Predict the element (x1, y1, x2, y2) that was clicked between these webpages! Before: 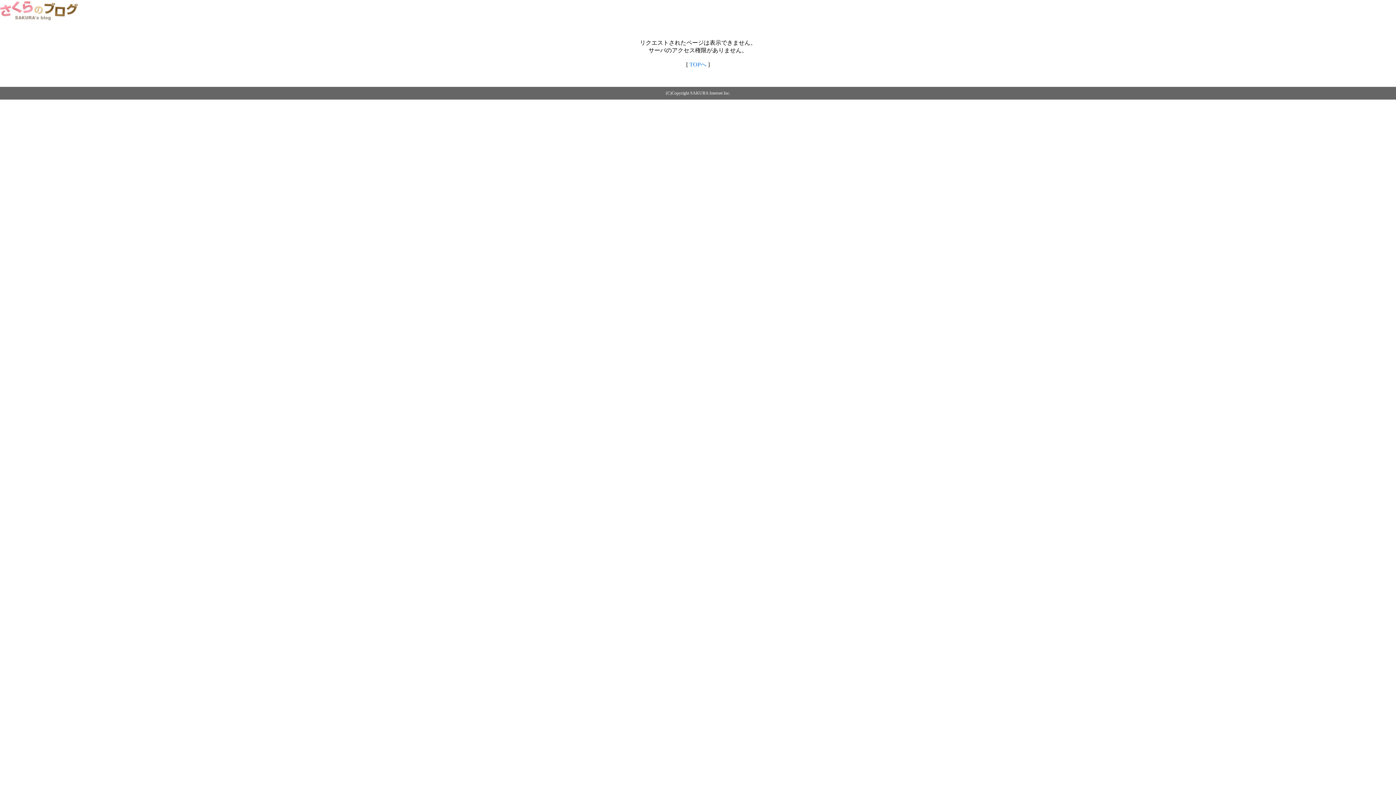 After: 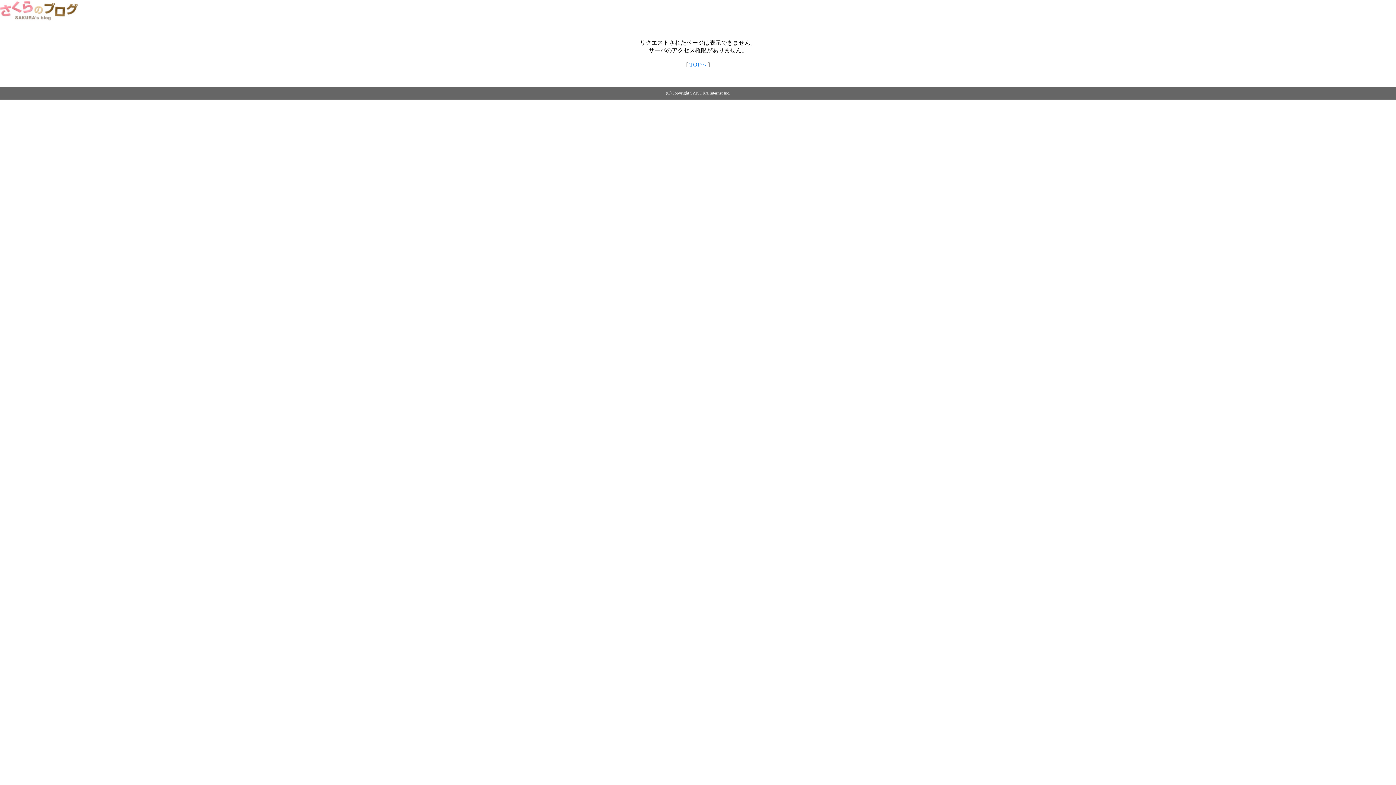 Action: label: TOPへ bbox: (689, 61, 706, 67)